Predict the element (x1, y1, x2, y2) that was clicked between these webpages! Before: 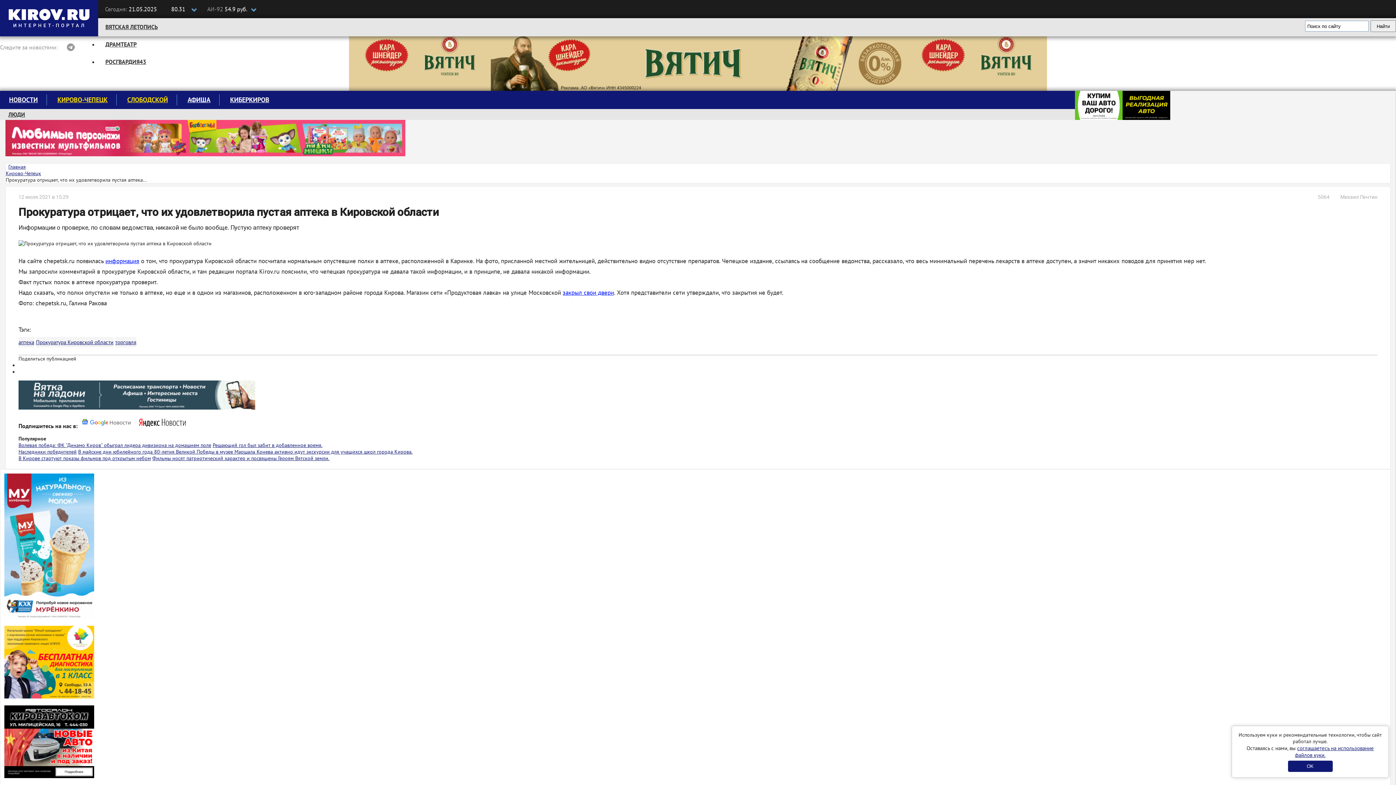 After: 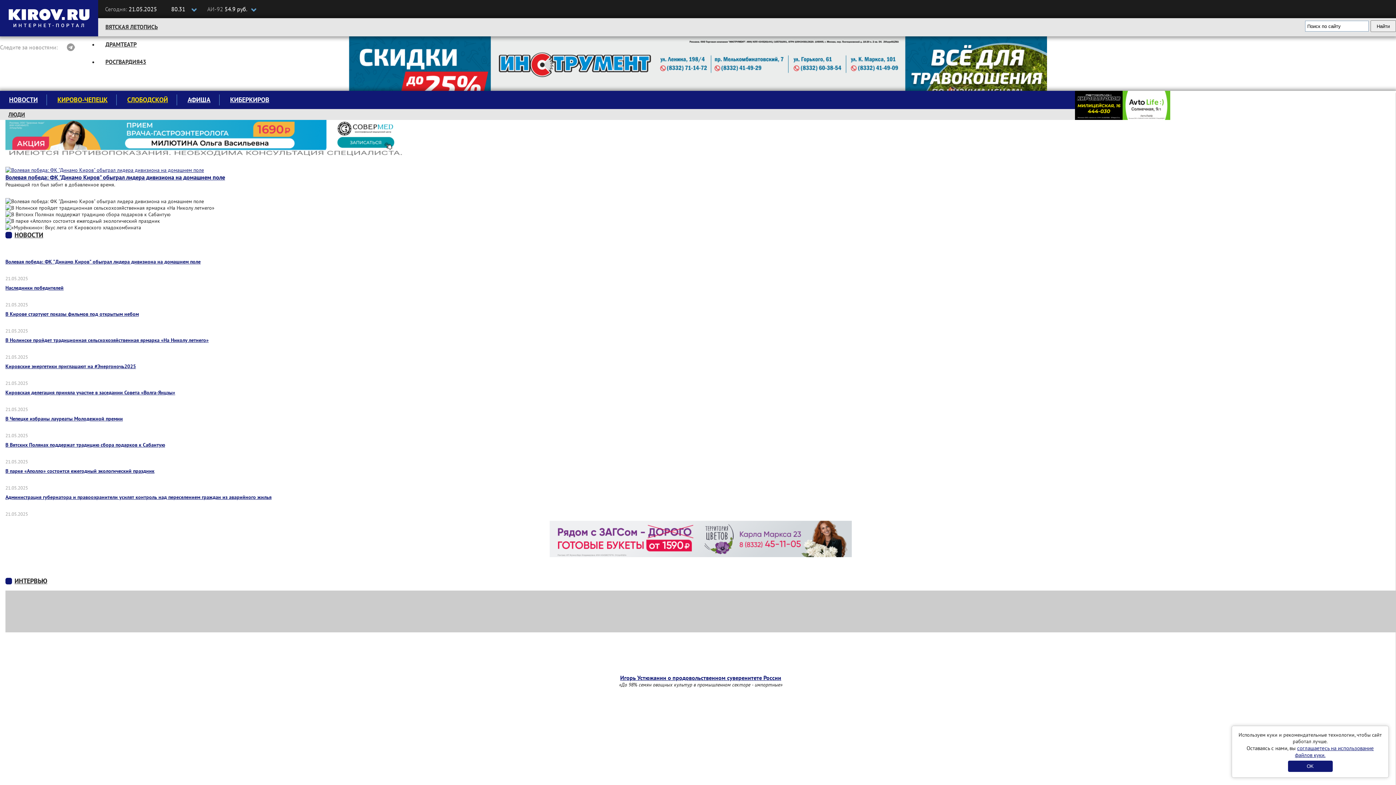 Action: bbox: (0, 31, 98, 37)